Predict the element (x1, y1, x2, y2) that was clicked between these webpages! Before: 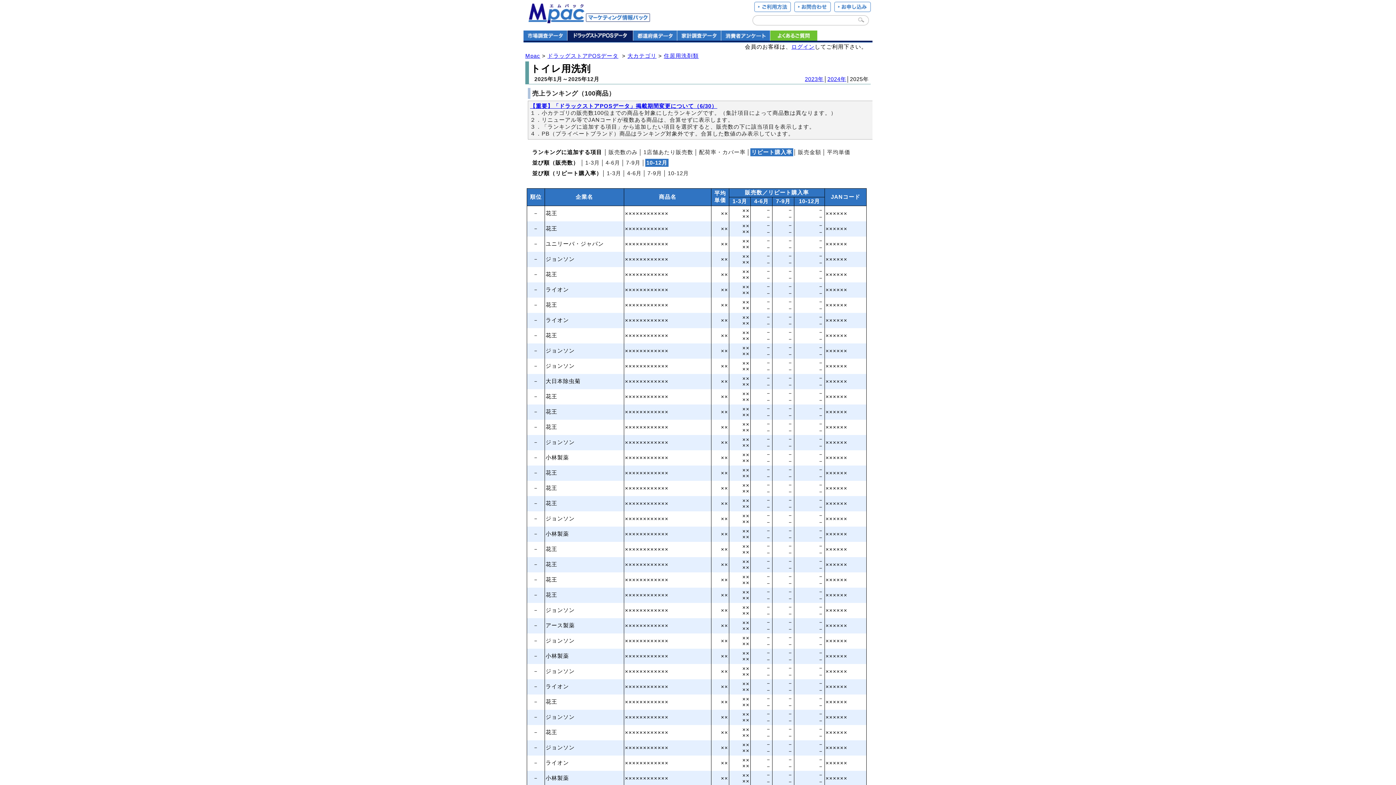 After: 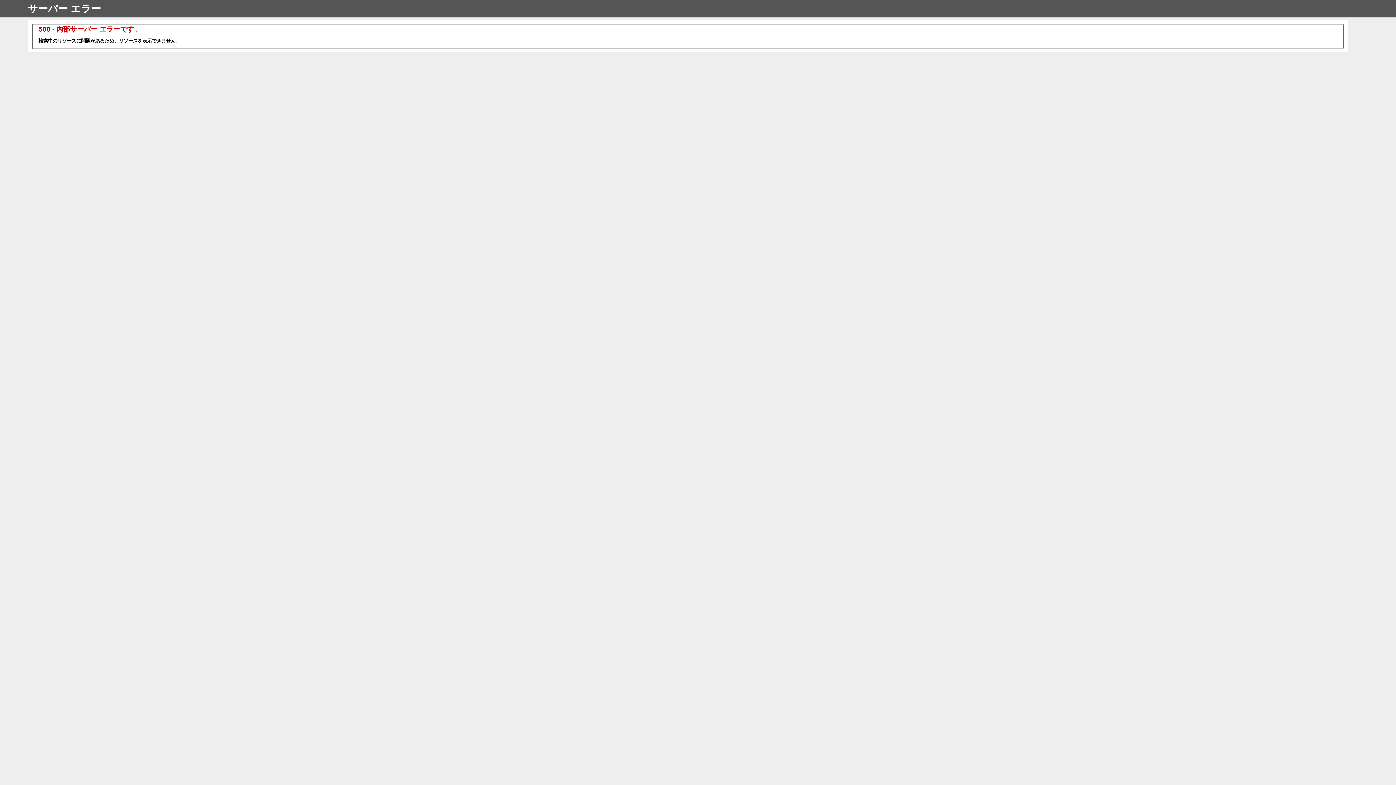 Action: bbox: (625, 158, 641, 166) label: 7‐9月